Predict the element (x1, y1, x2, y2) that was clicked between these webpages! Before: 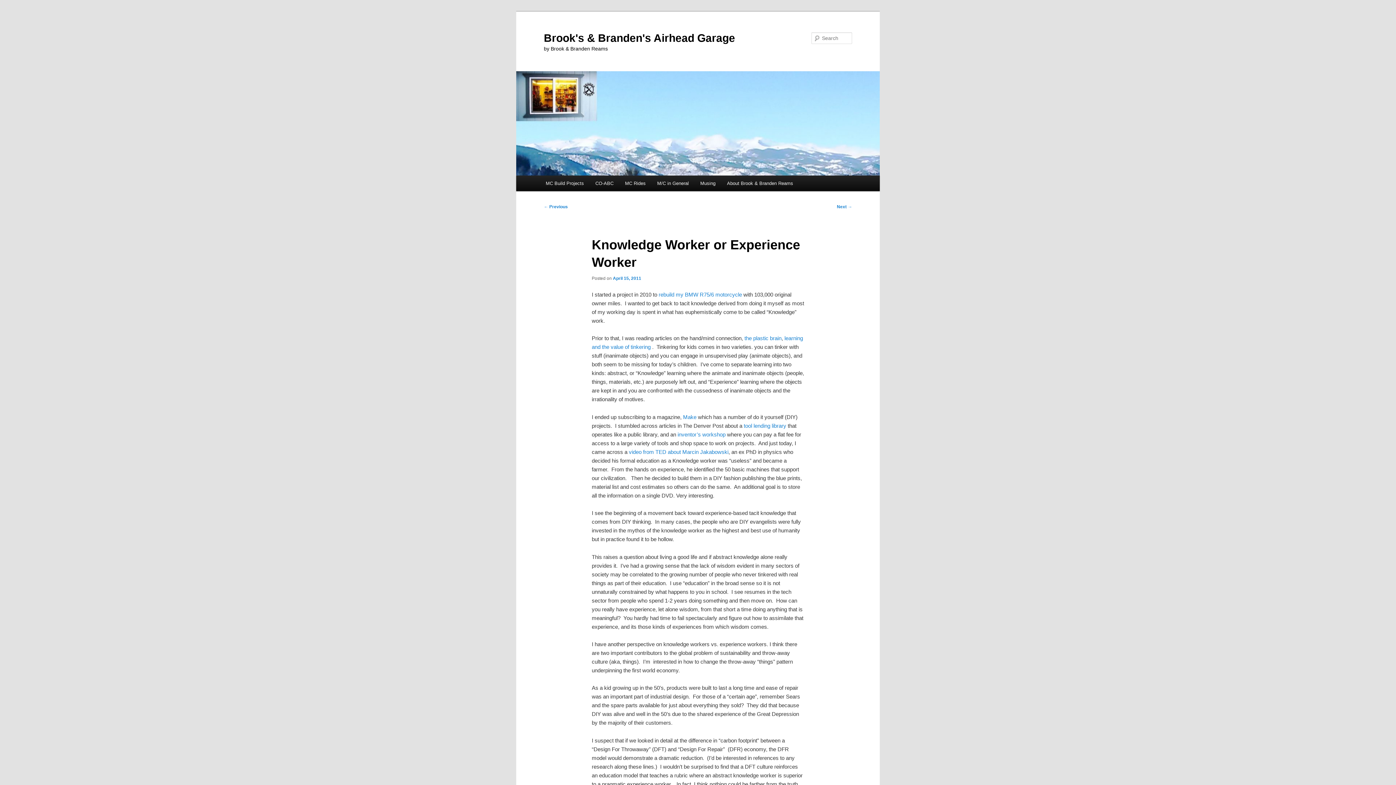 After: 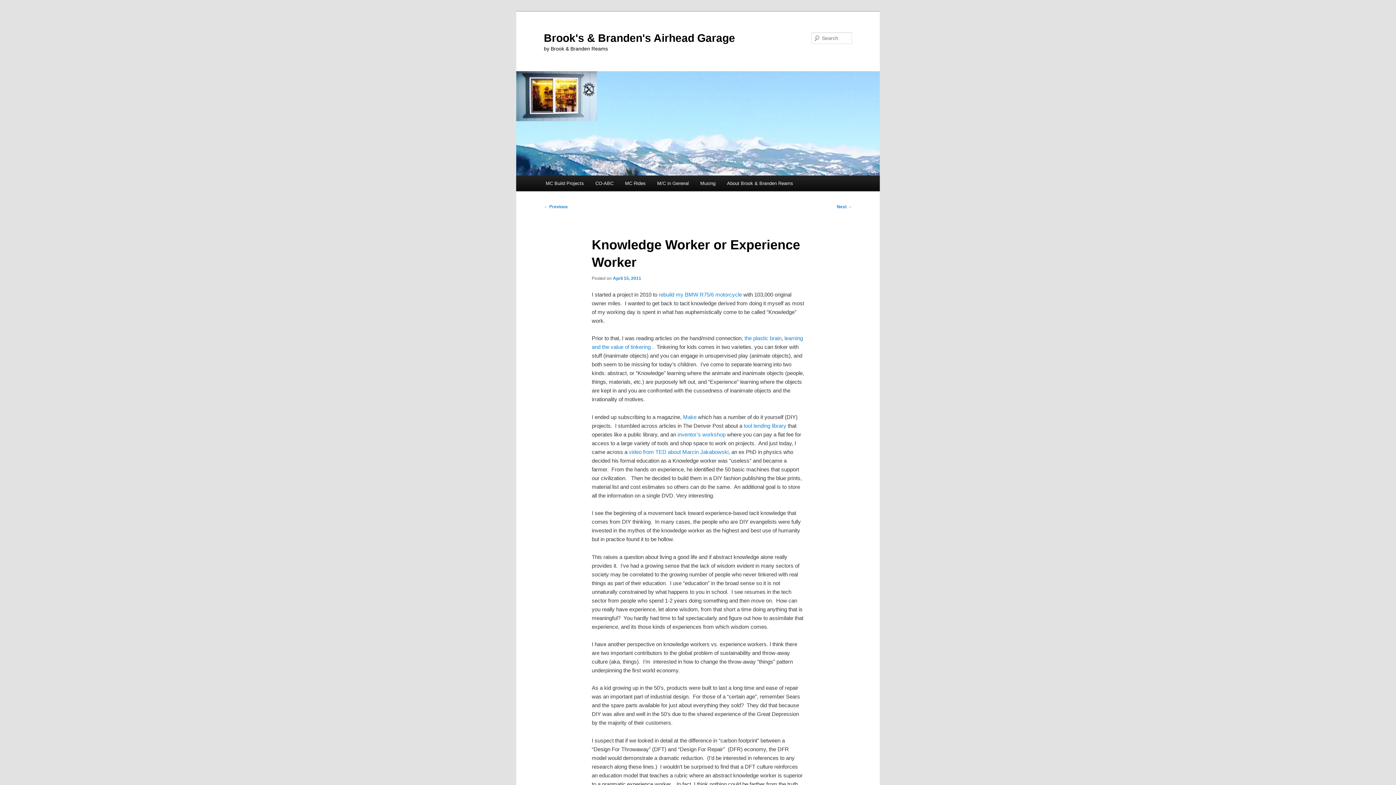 Action: label: April 15, 2011 bbox: (613, 275, 641, 280)